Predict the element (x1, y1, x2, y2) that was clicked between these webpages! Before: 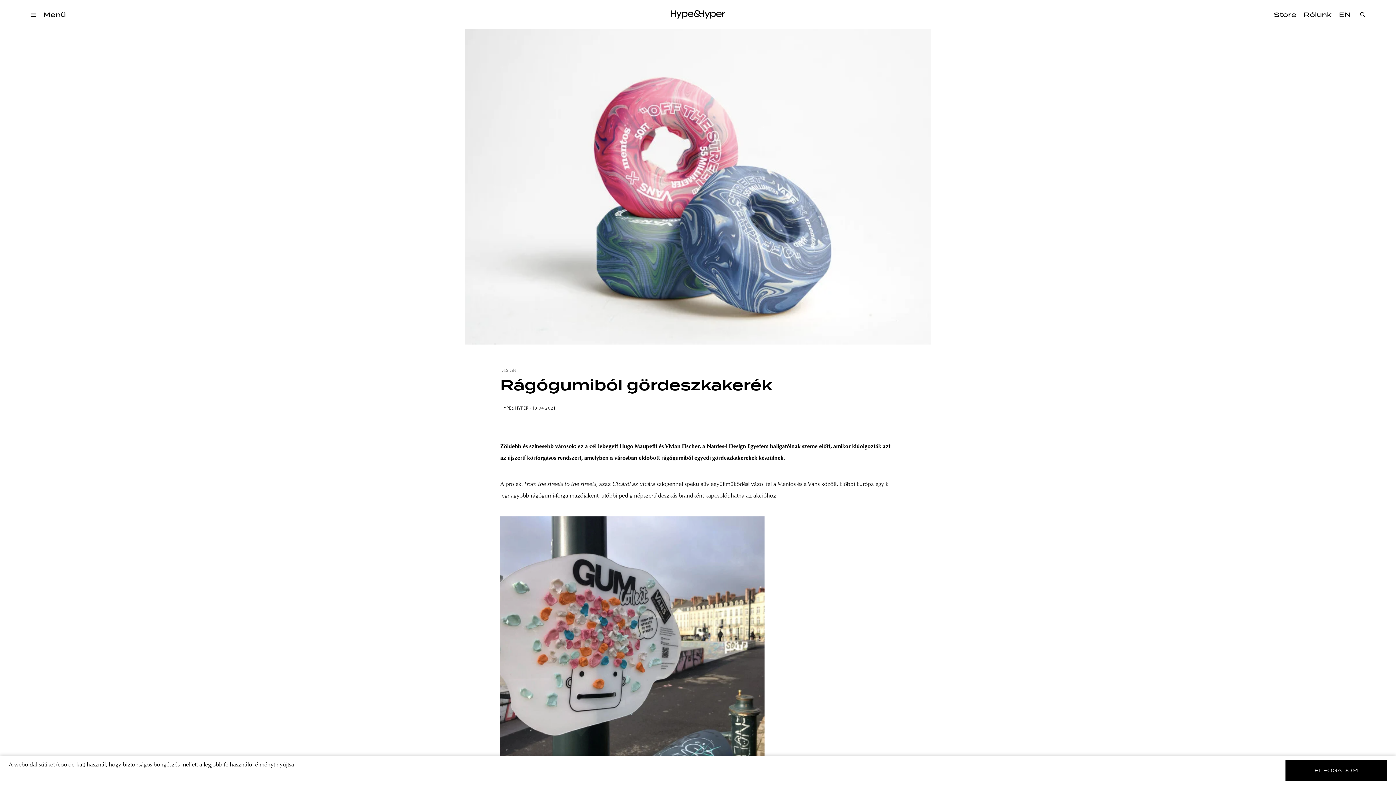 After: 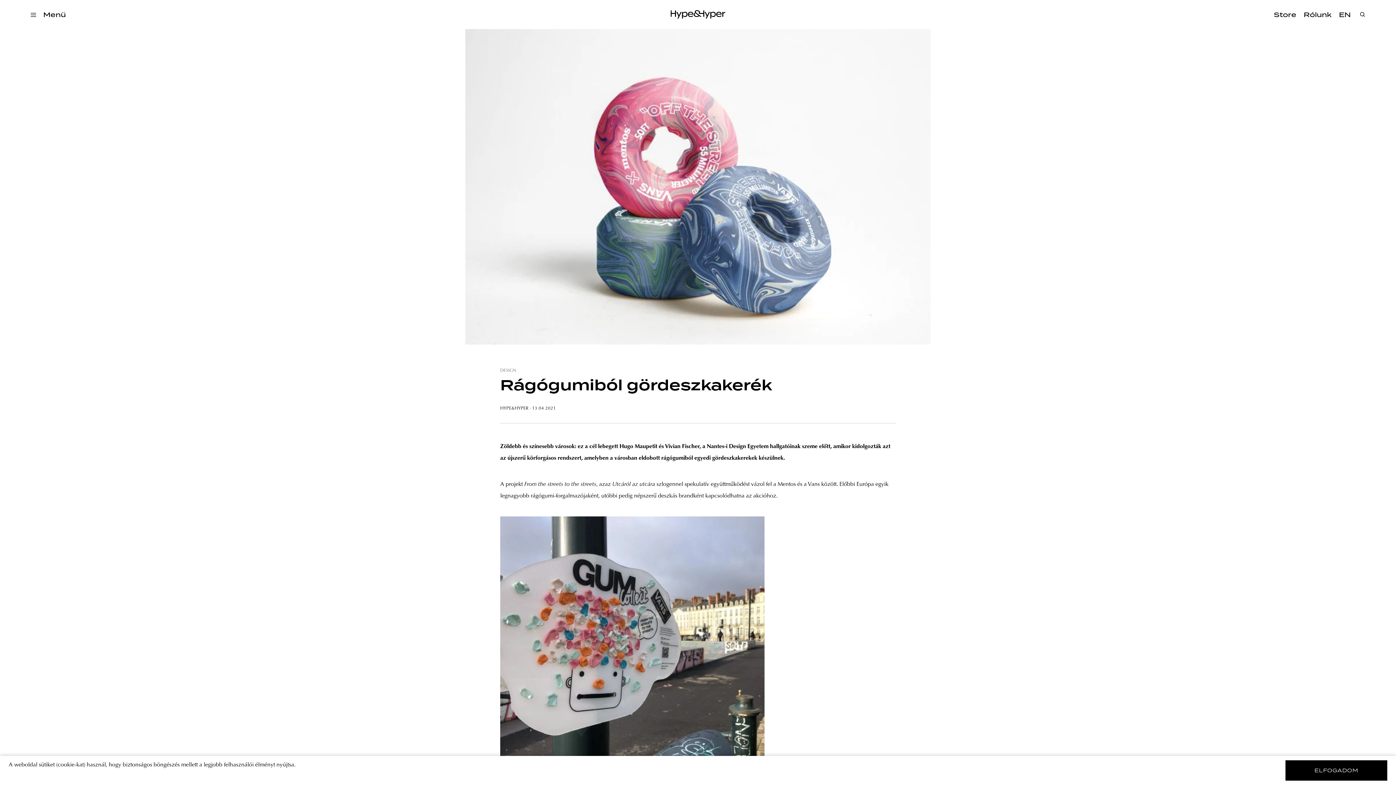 Action: bbox: (1274, 10, 1296, 19) label: Store